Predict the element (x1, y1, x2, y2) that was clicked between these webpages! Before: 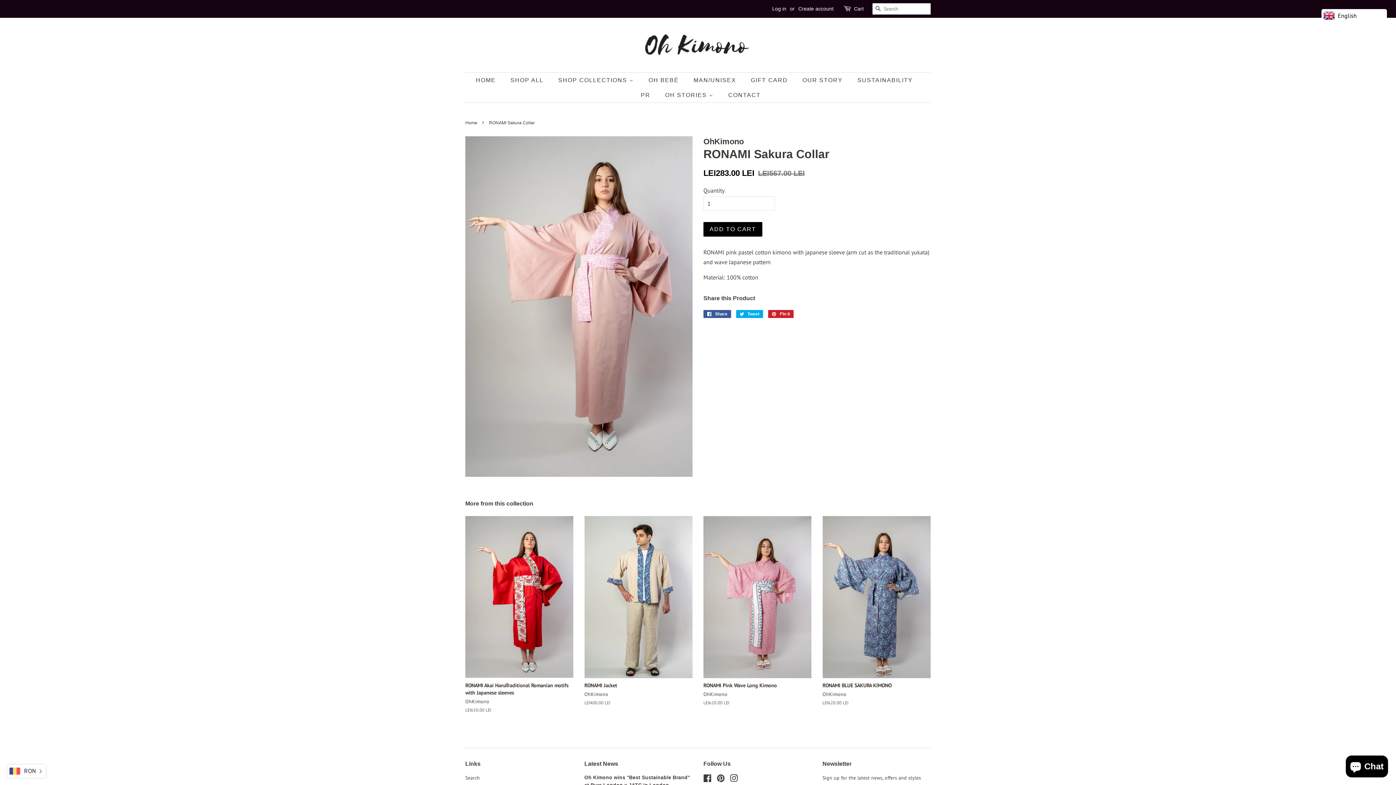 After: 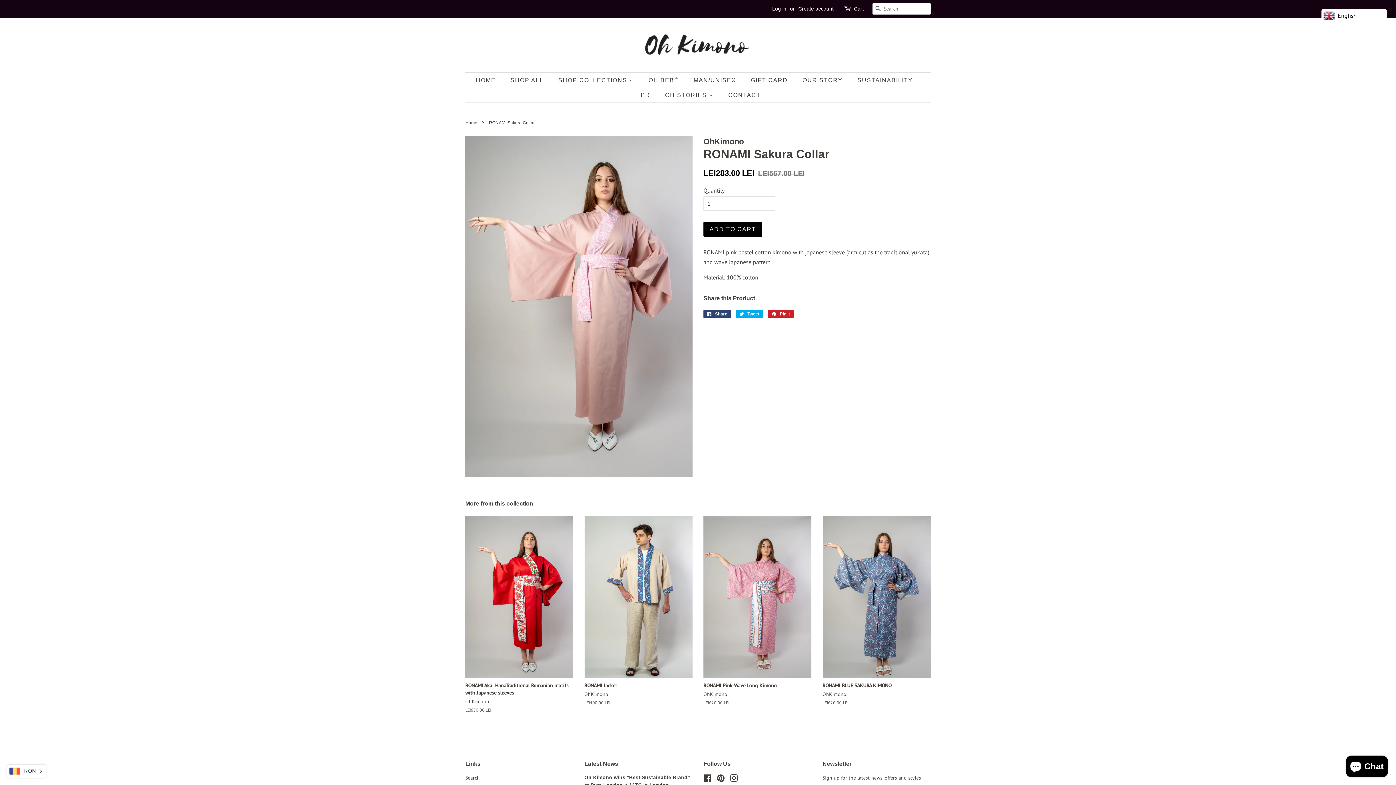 Action: bbox: (703, 310, 731, 318) label:  Share
Share on Facebook